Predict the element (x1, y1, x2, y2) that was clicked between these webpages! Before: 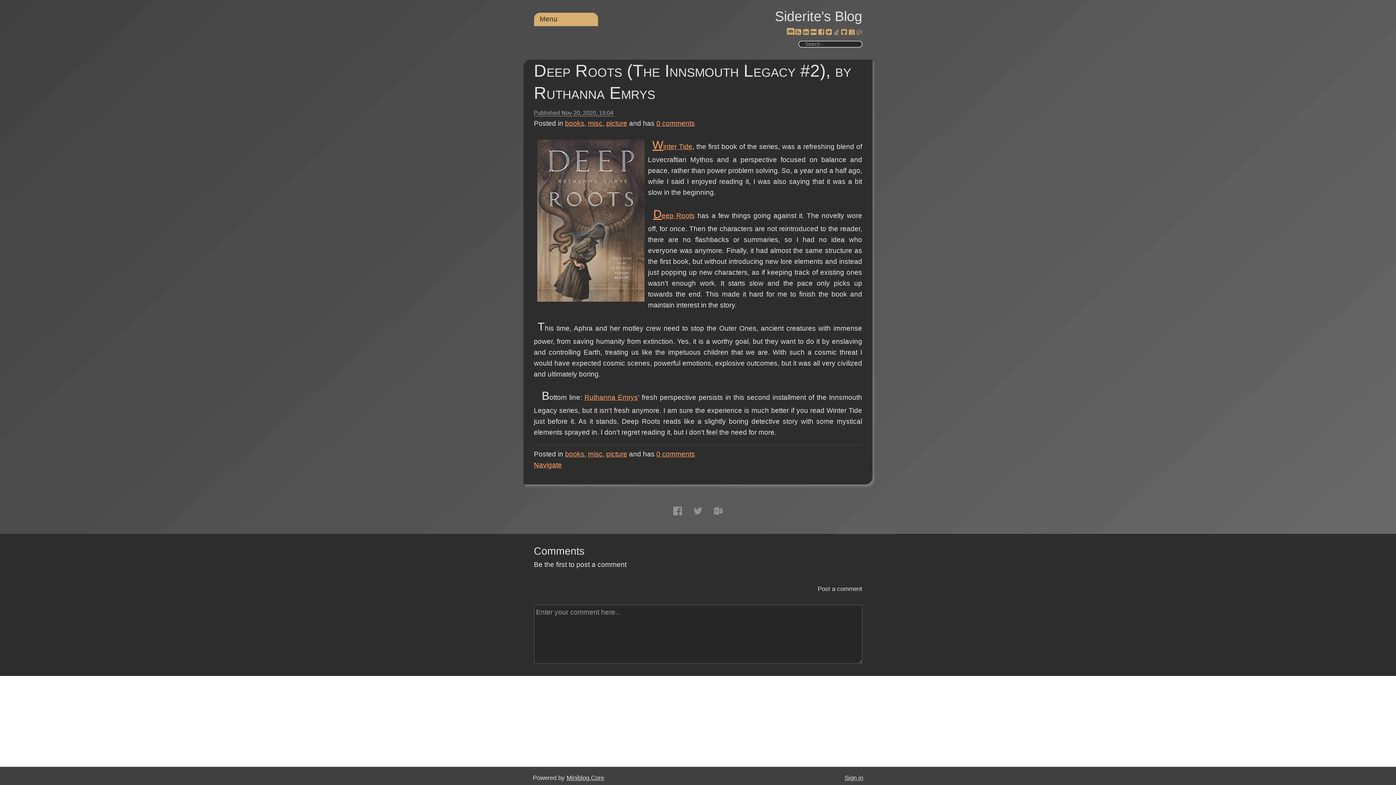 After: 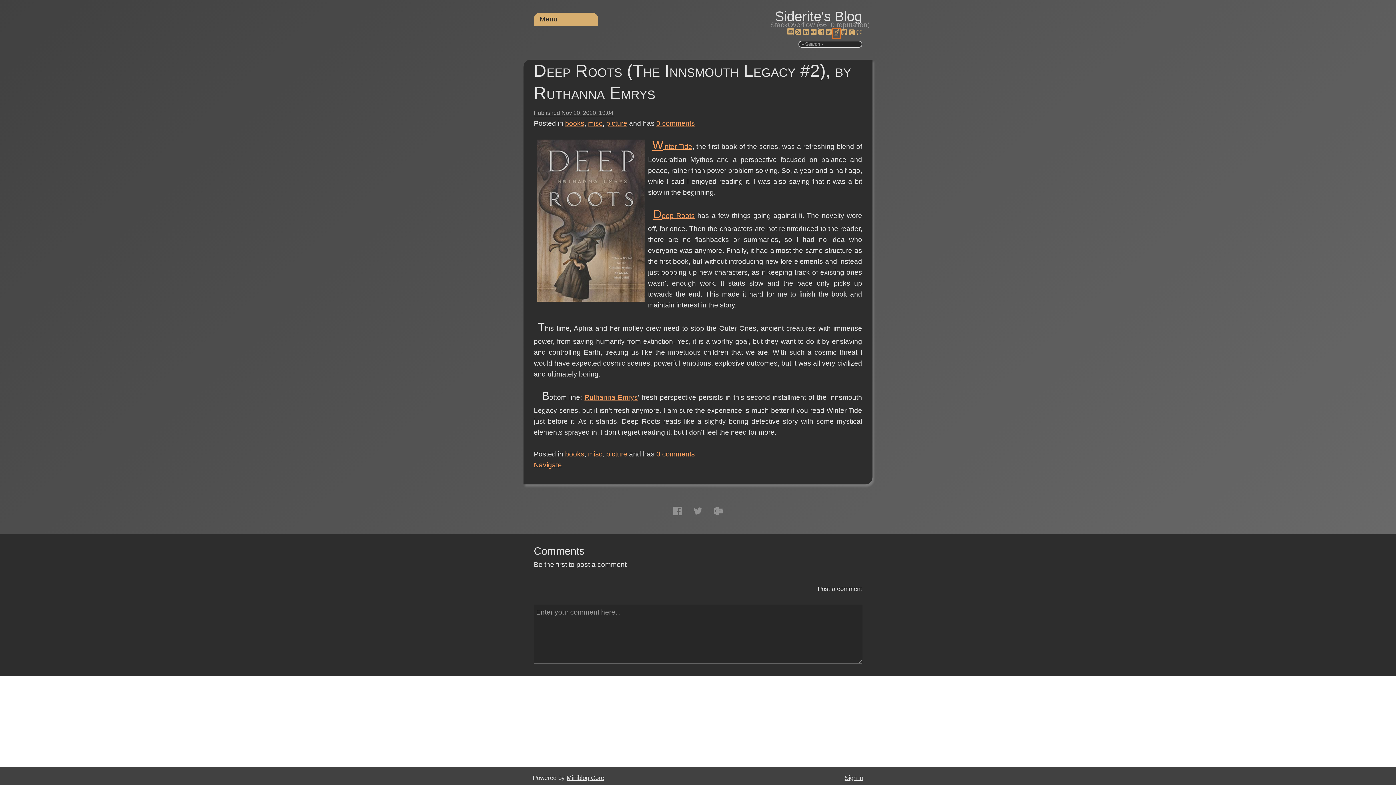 Action: bbox: (833, 29, 839, 36)